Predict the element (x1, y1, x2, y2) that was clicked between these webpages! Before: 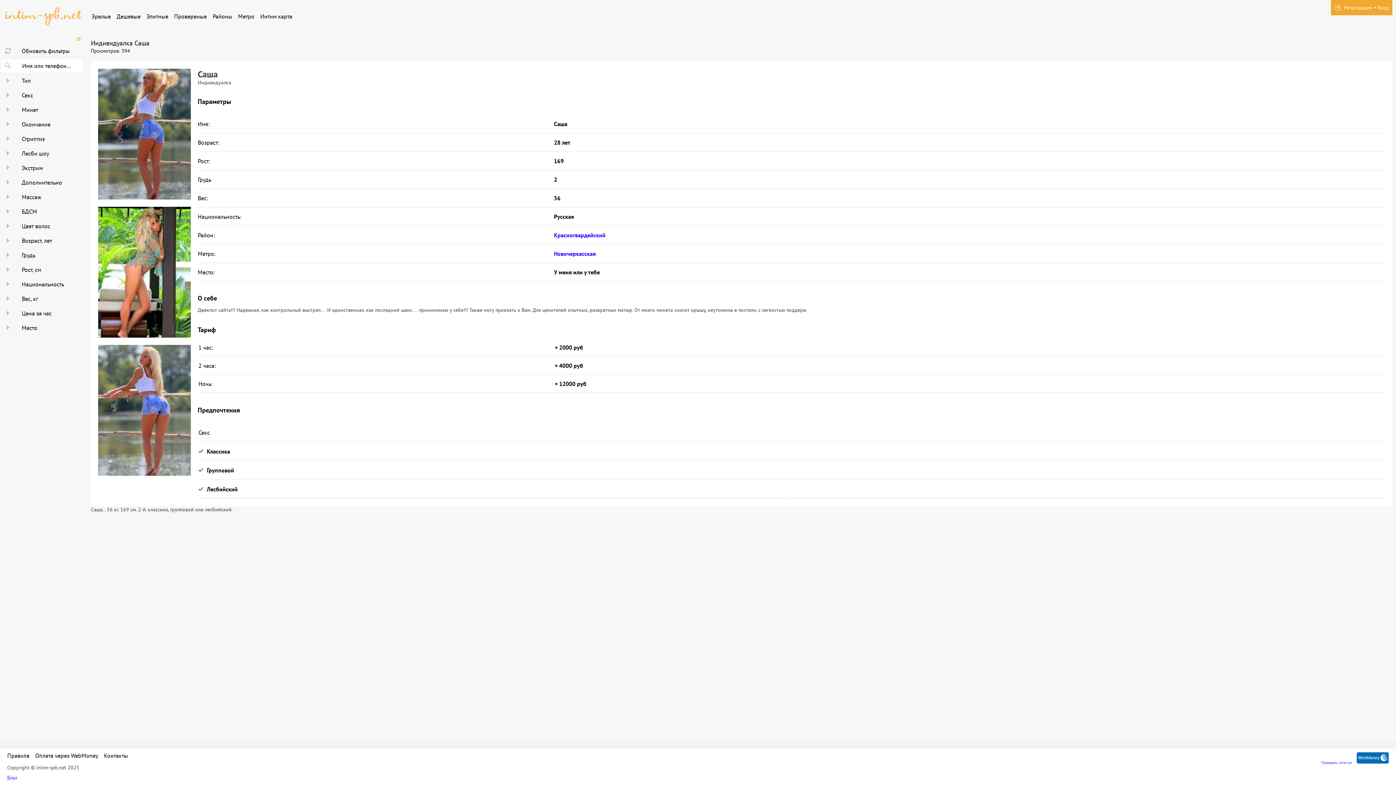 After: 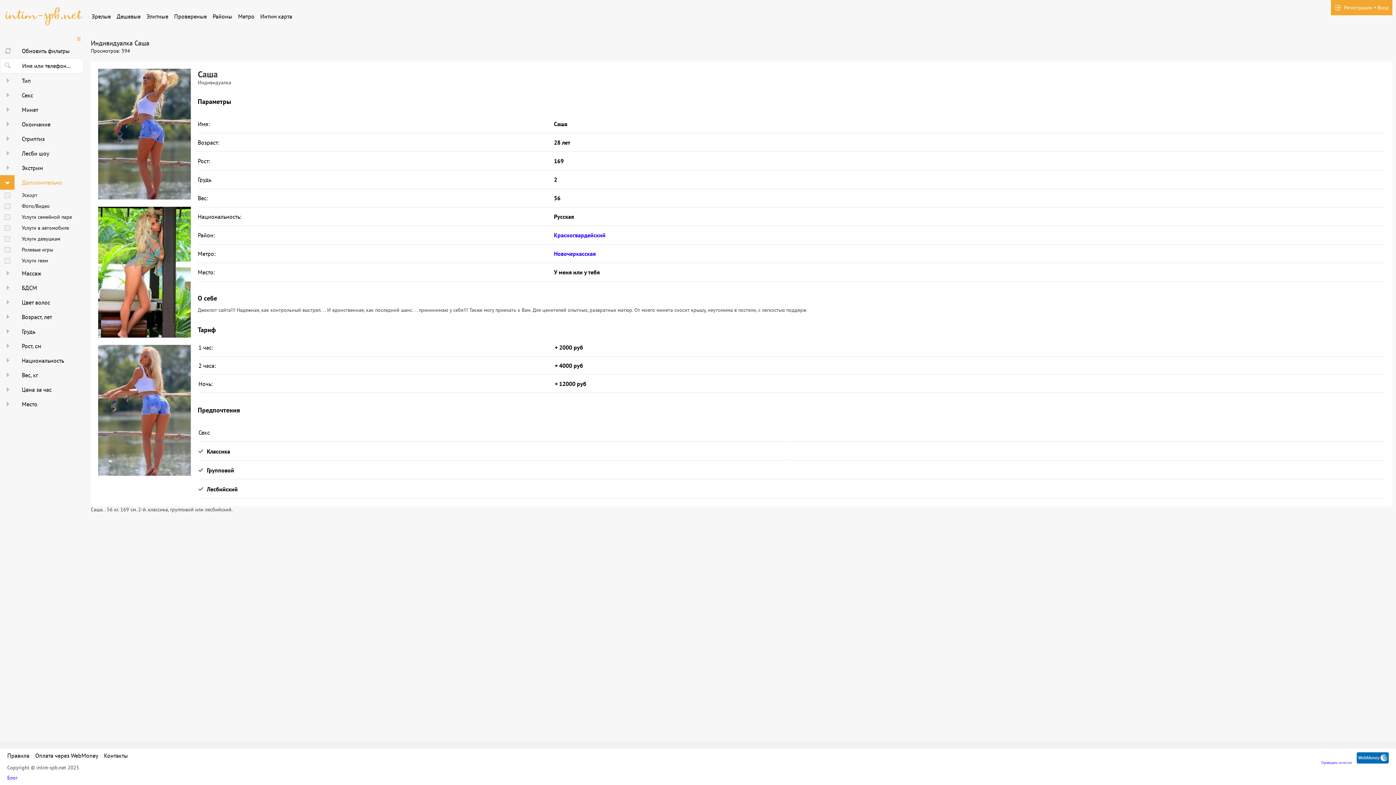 Action: bbox: (0, 175, 83, 189) label:  
Дополнительно